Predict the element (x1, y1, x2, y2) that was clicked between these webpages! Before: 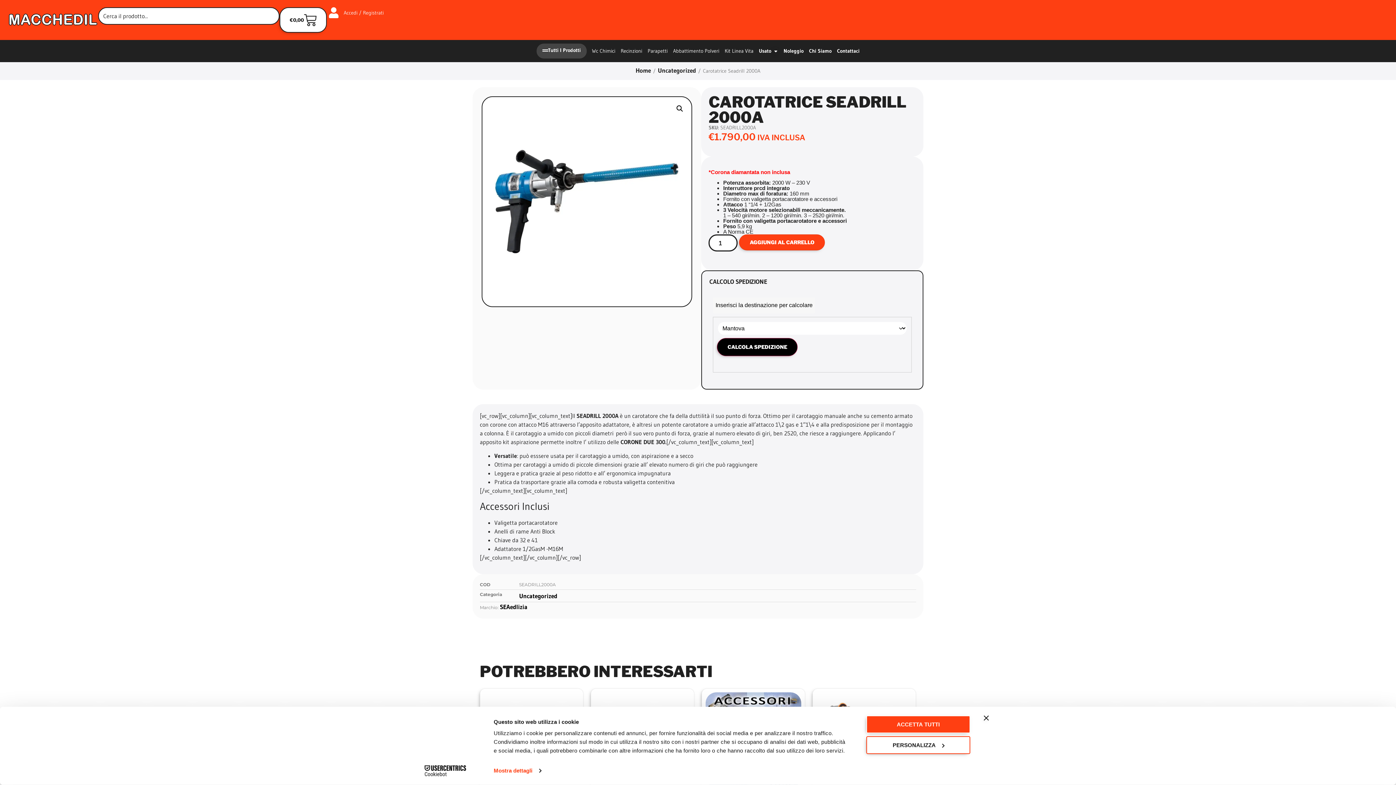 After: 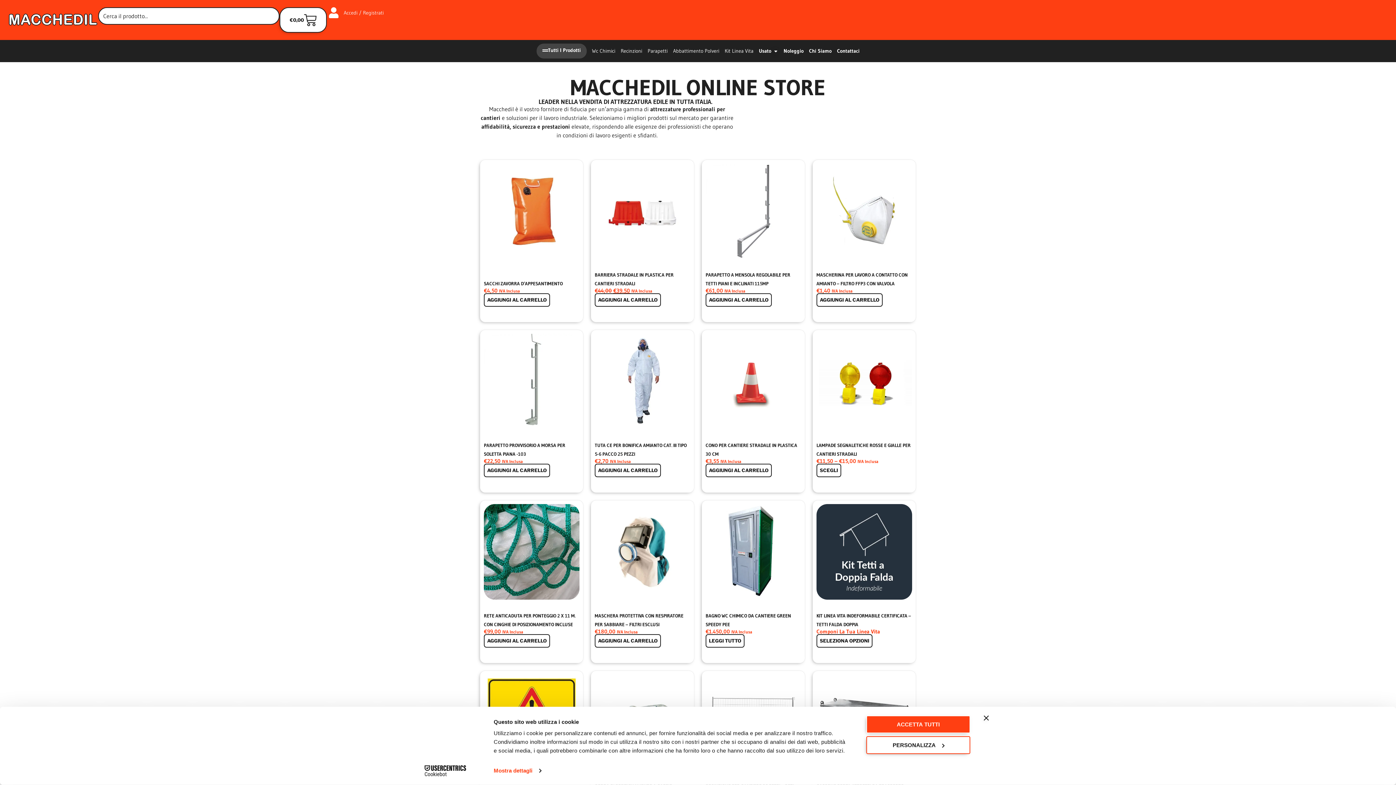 Action: bbox: (7, 10, 98, 29)